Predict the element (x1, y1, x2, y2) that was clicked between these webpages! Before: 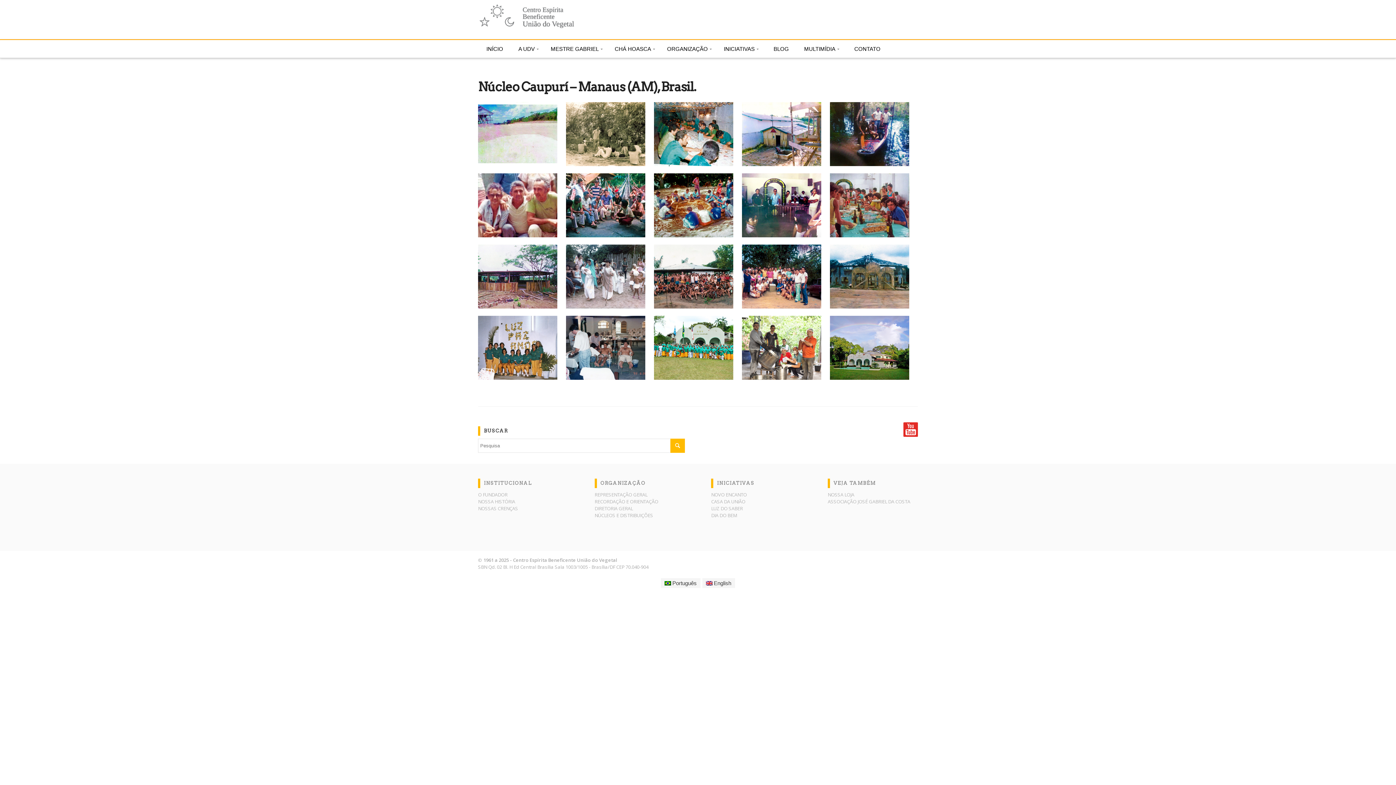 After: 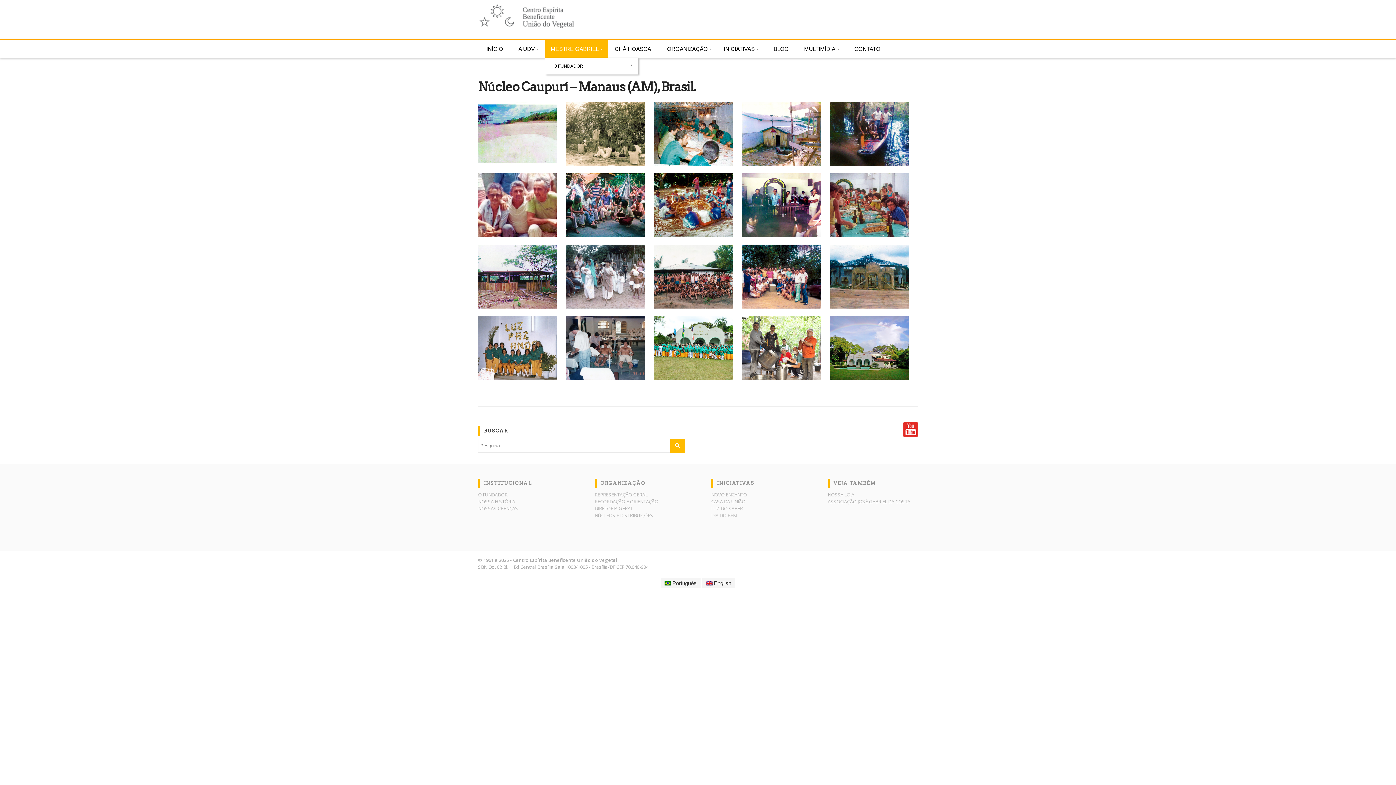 Action: label: MESTRE GABRIEL bbox: (548, 40, 605, 57)